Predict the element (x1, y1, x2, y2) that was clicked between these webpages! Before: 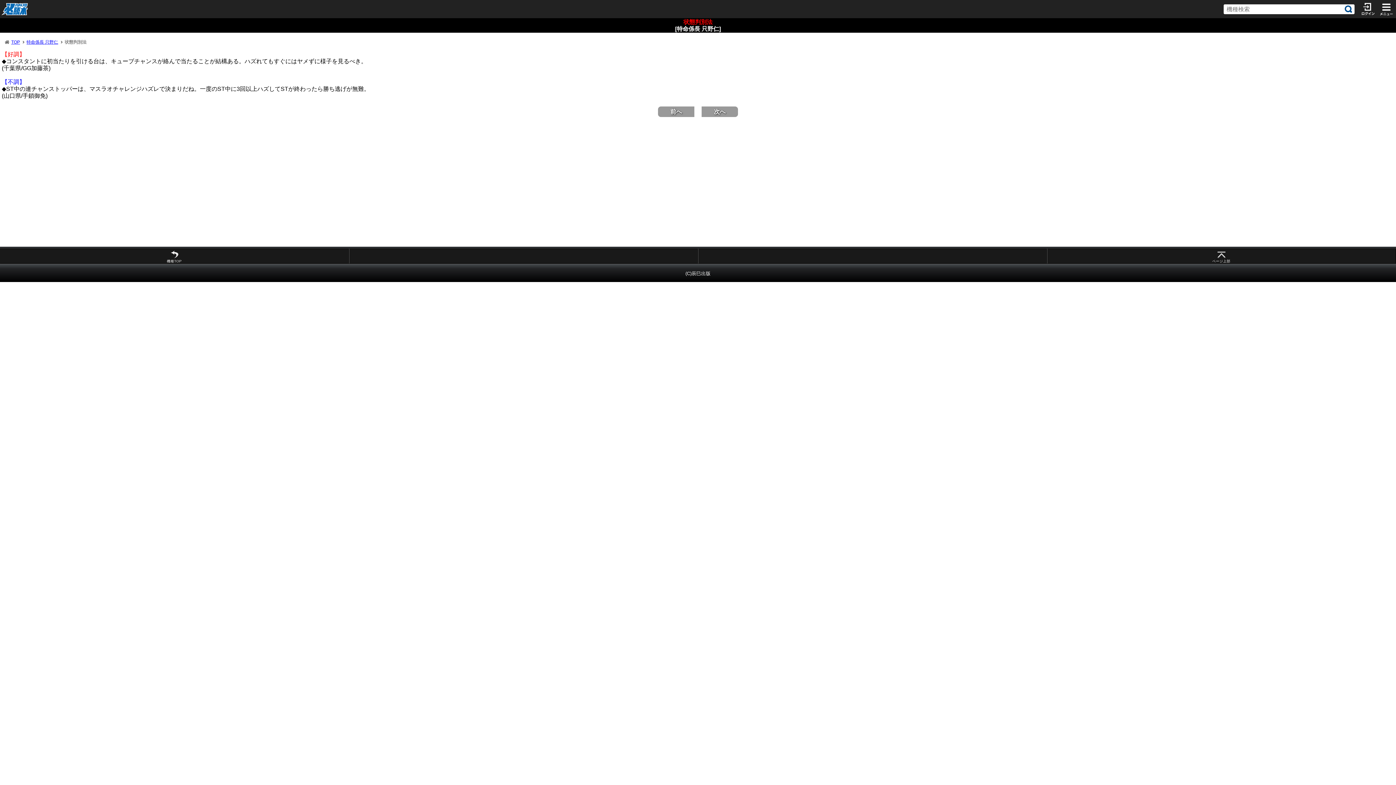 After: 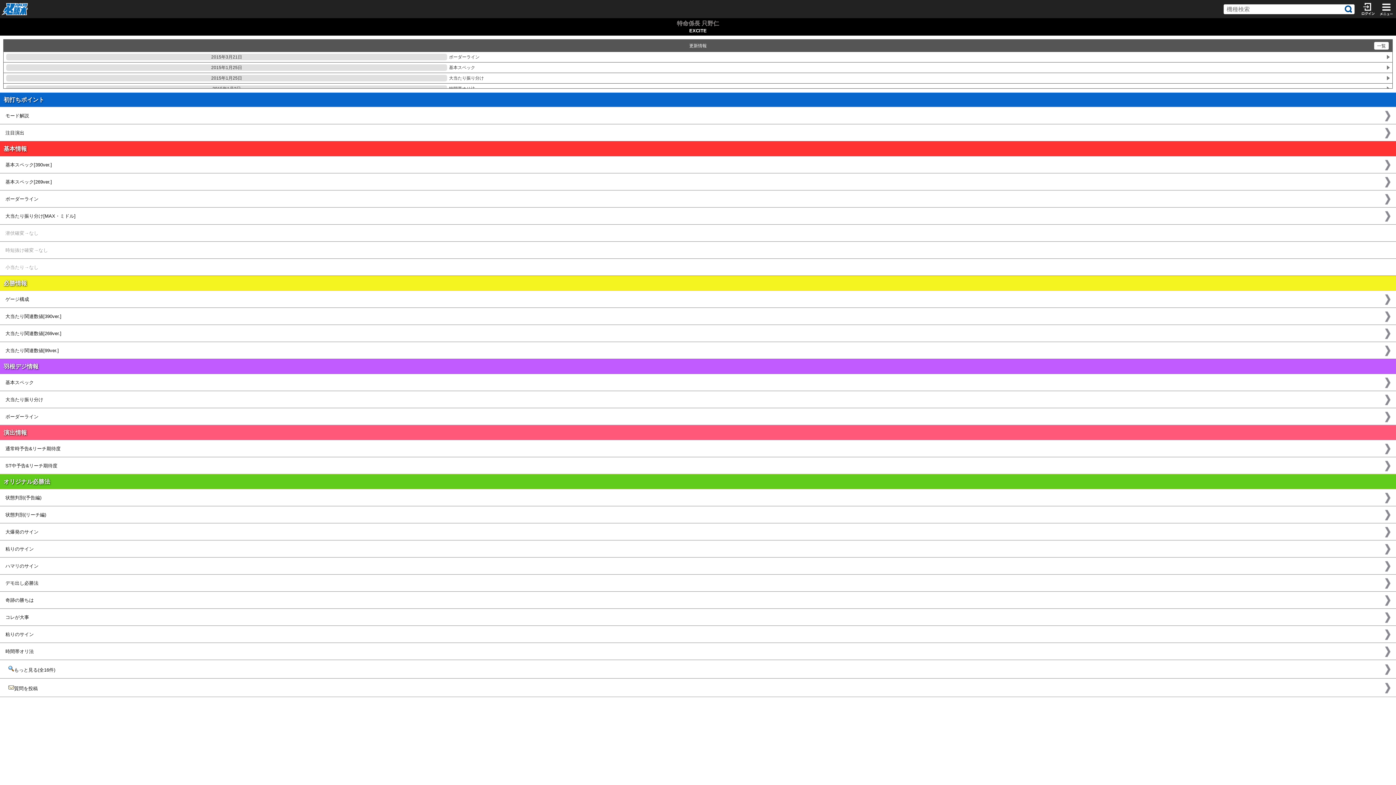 Action: label: 特命係長 只野仁 bbox: (24, 39, 58, 44)